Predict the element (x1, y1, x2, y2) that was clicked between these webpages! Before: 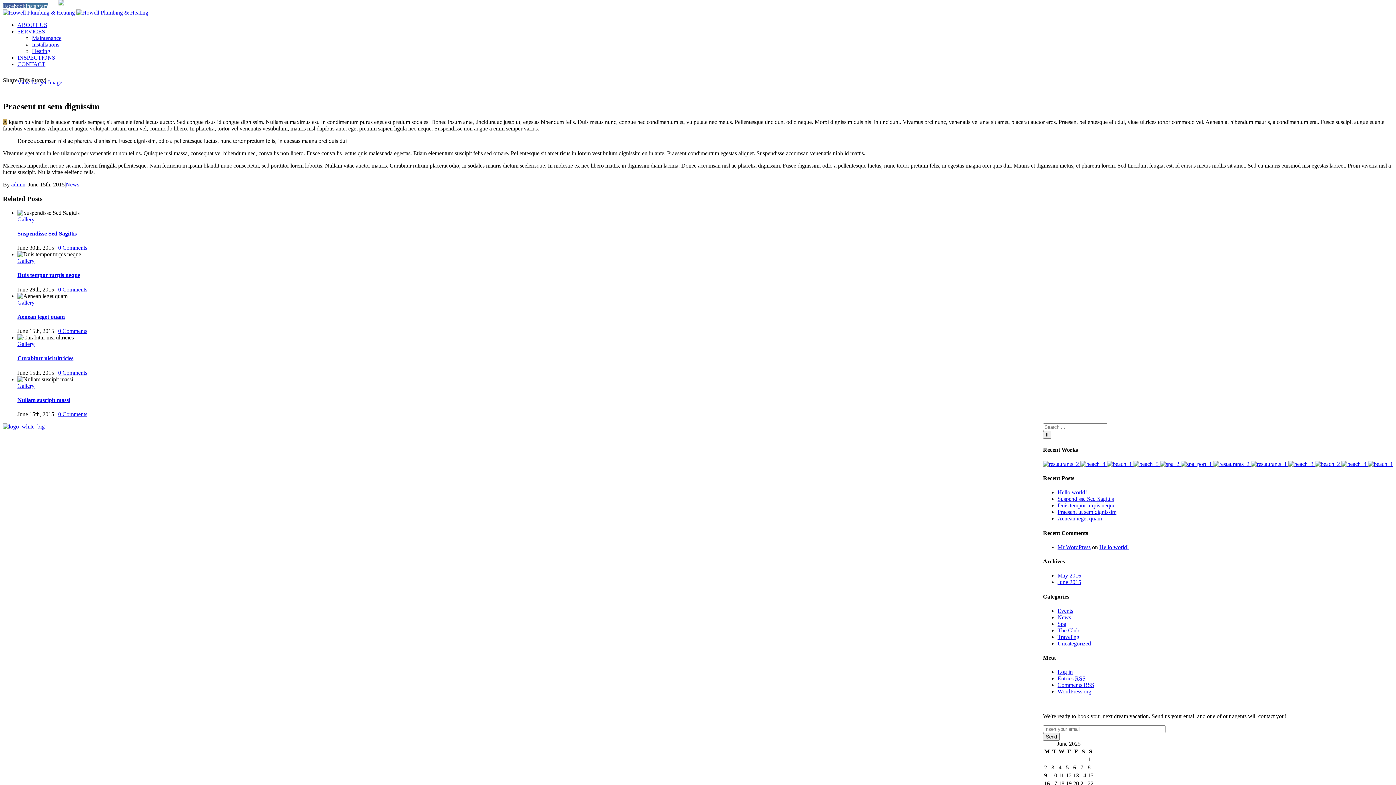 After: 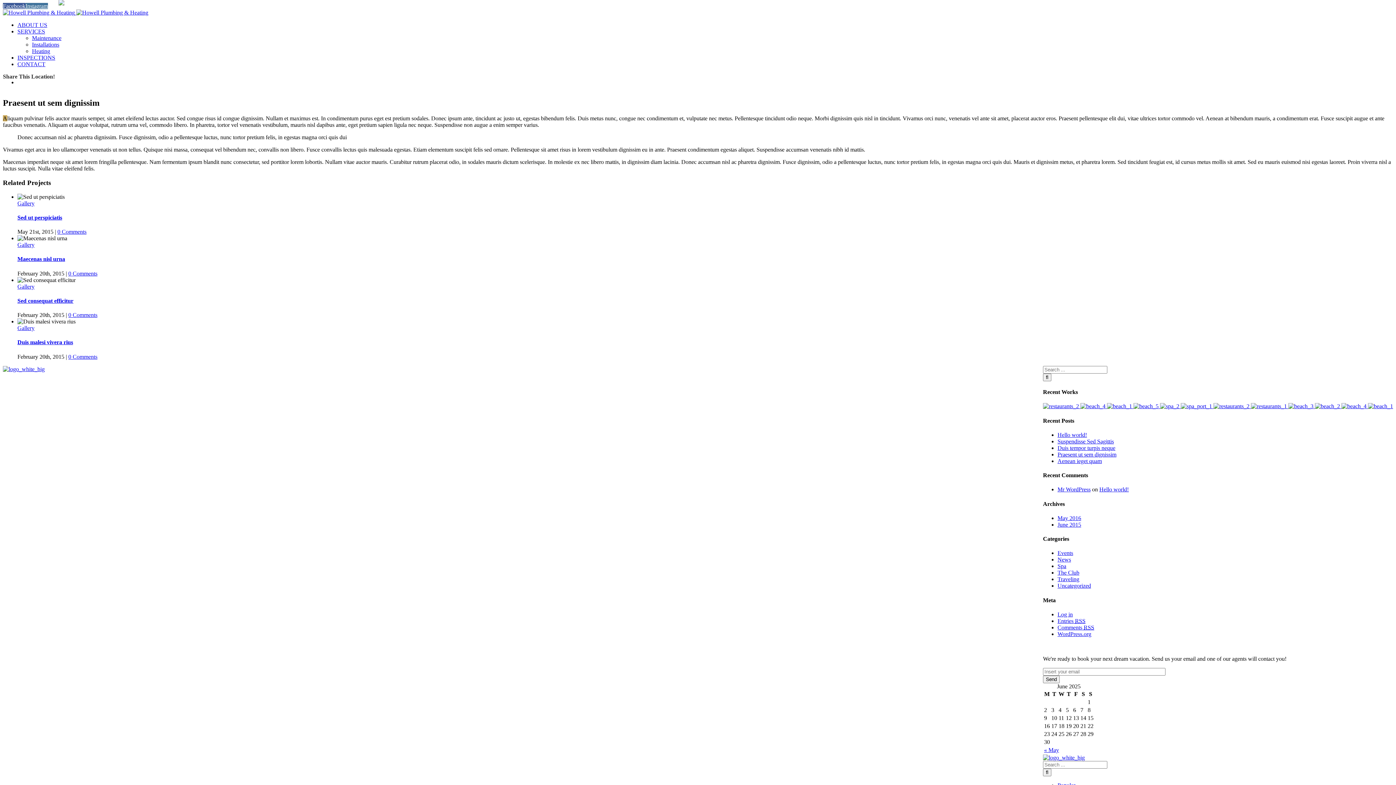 Action: bbox: (1043, 461, 1080, 467) label:  